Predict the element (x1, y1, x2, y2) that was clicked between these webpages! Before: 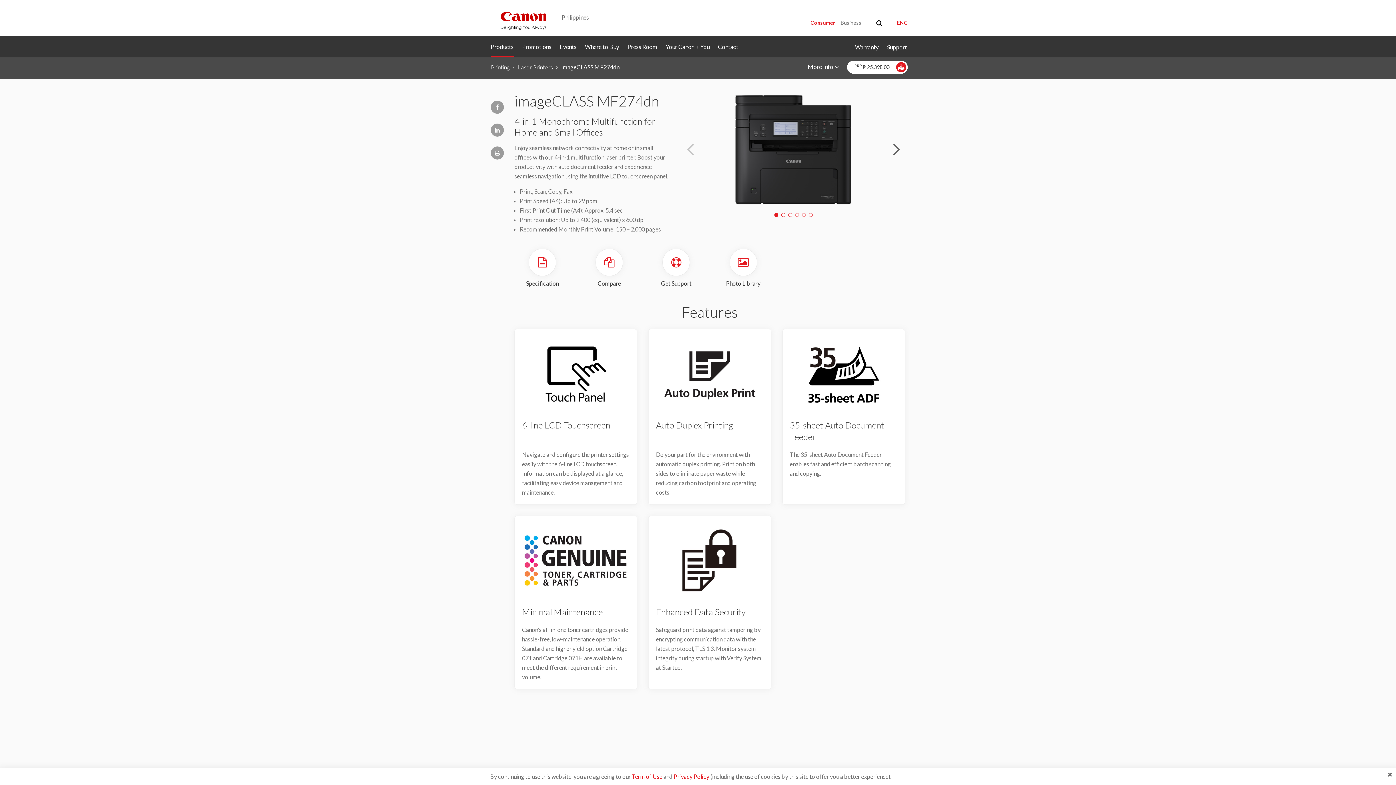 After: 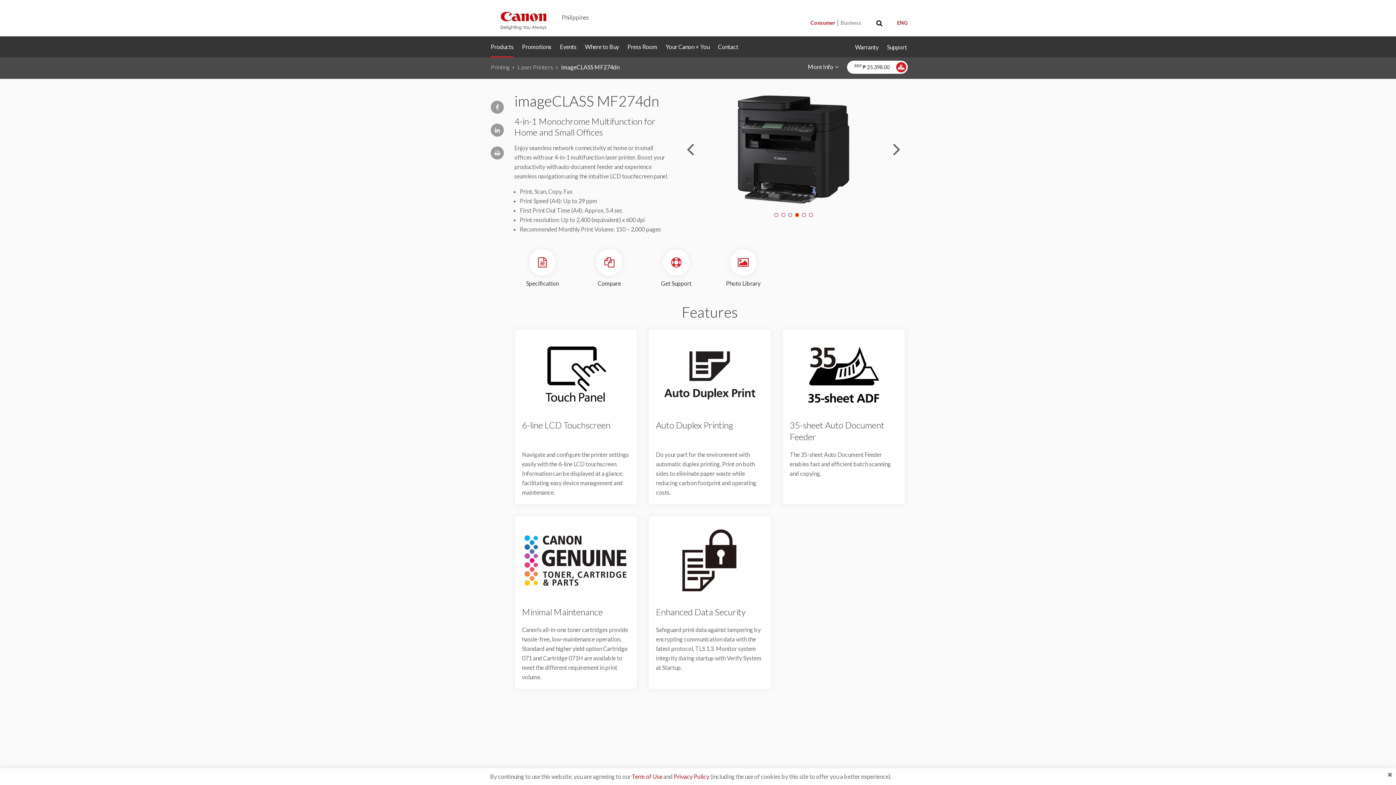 Action: label: Go to slide 4 bbox: (795, 213, 799, 217)